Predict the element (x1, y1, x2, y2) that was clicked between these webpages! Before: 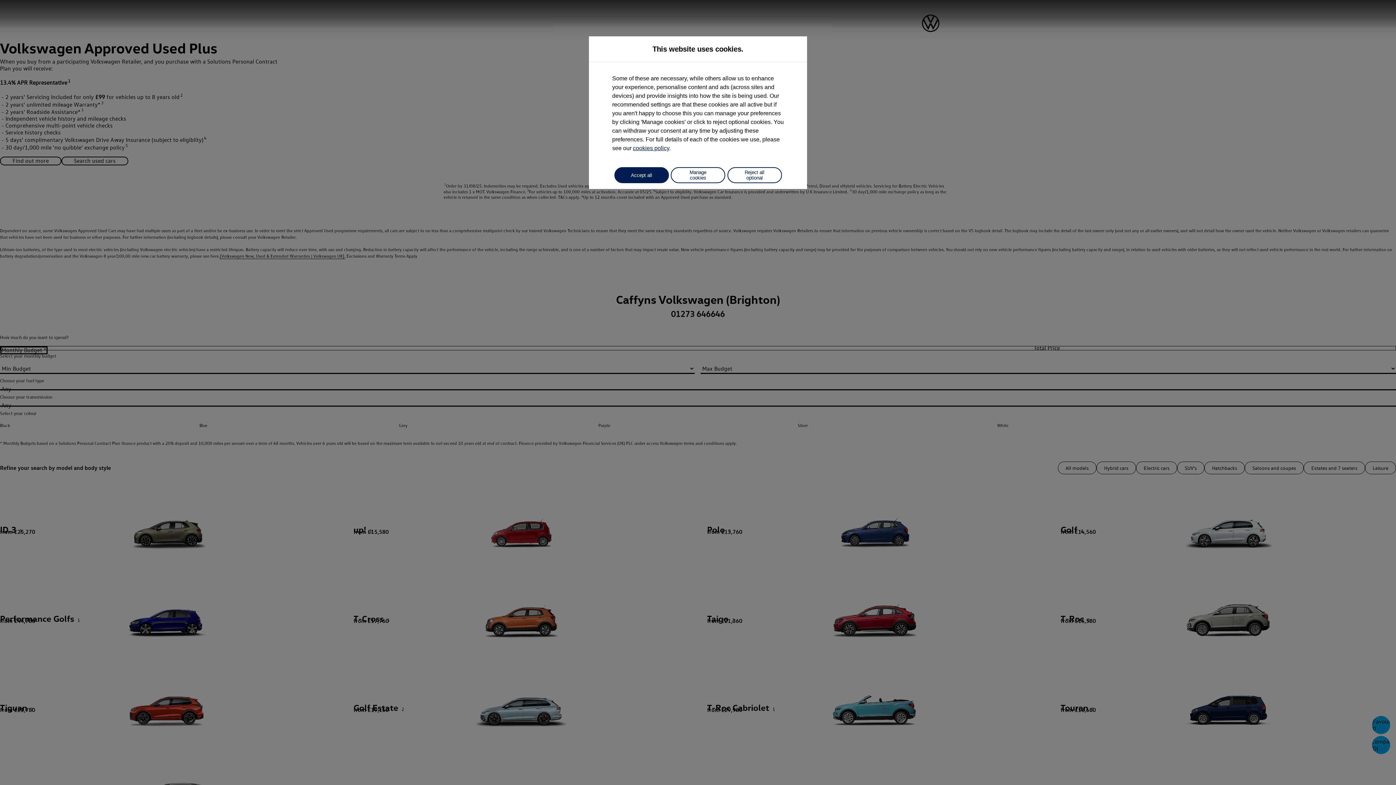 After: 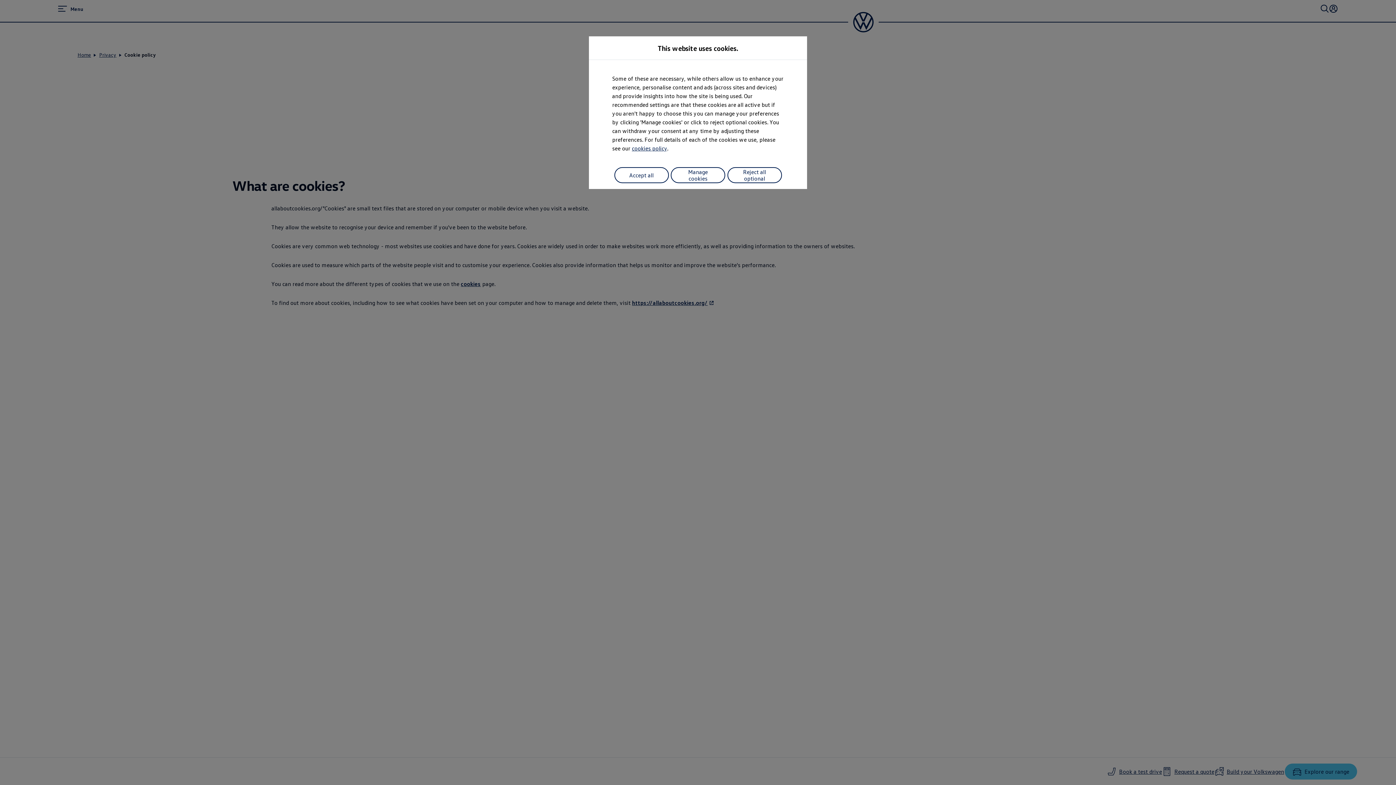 Action: bbox: (633, 145, 669, 151) label: cookies policy